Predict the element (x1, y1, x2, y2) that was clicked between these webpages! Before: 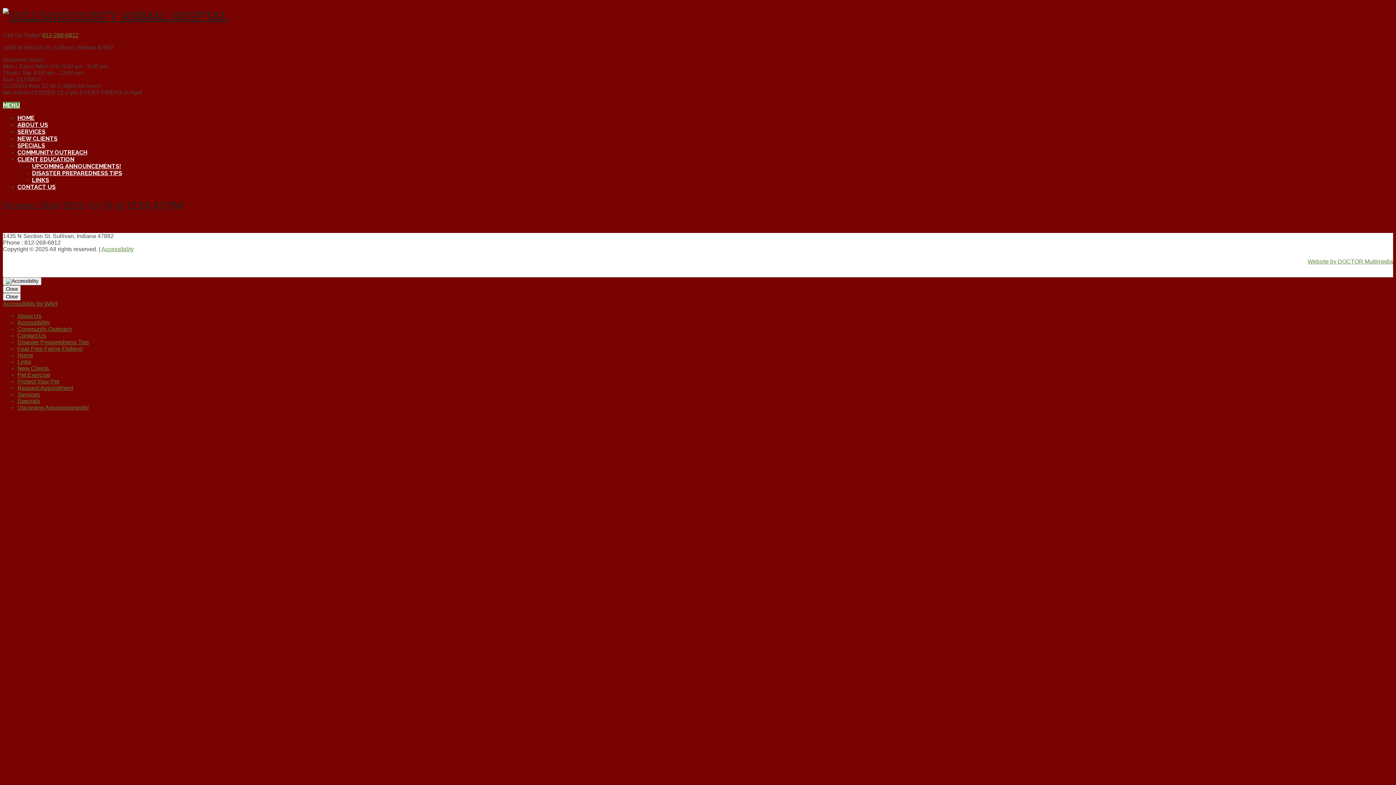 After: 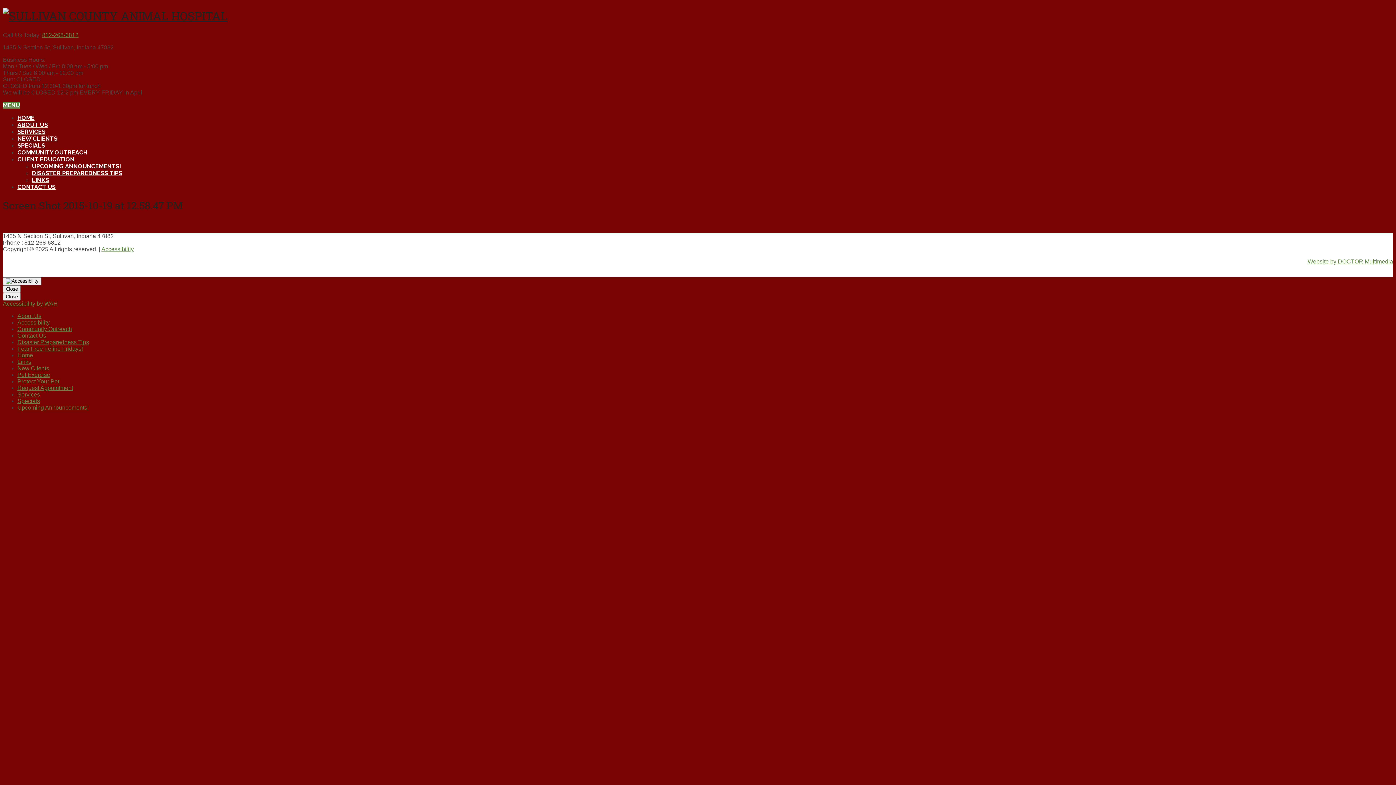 Action: bbox: (1308, 258, 1393, 264) label: Website by DOCTOR Multimedia